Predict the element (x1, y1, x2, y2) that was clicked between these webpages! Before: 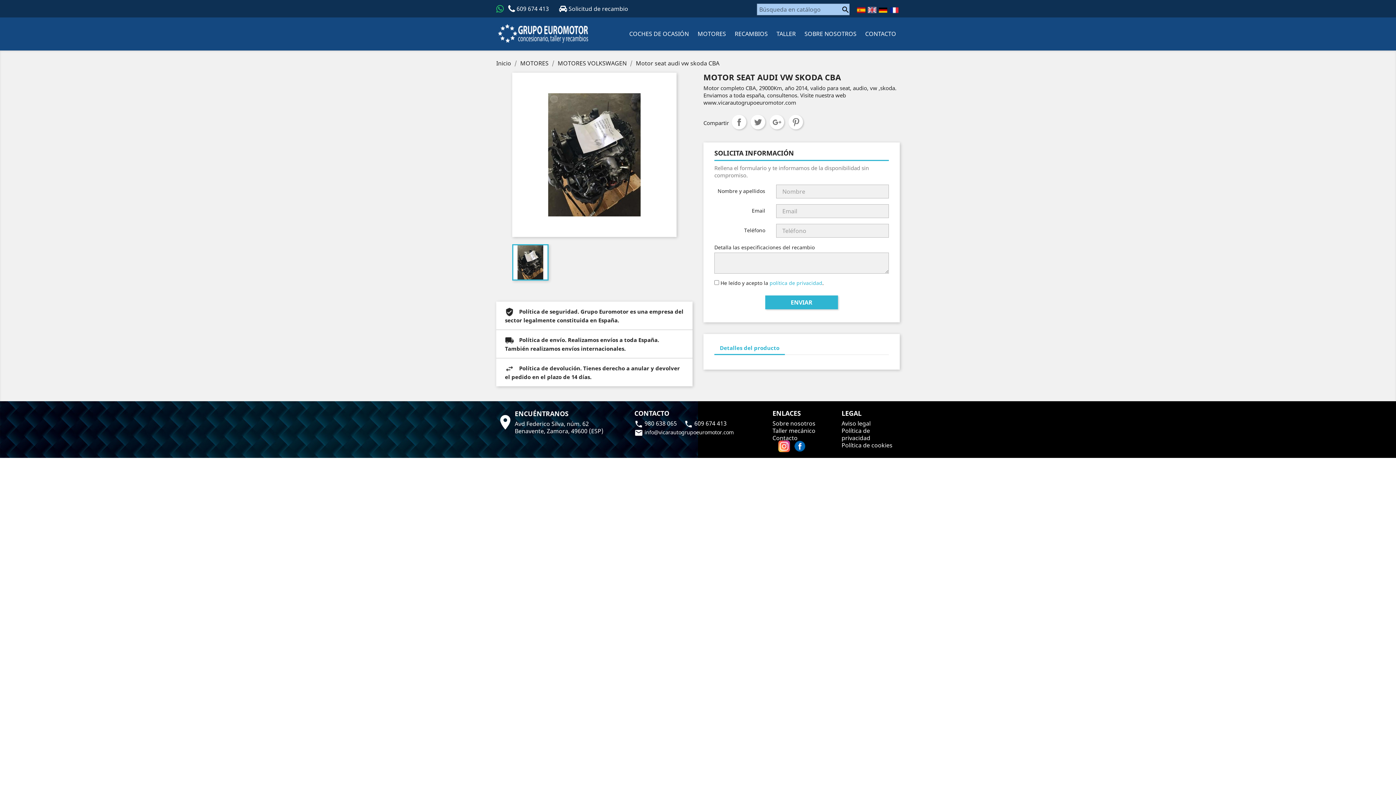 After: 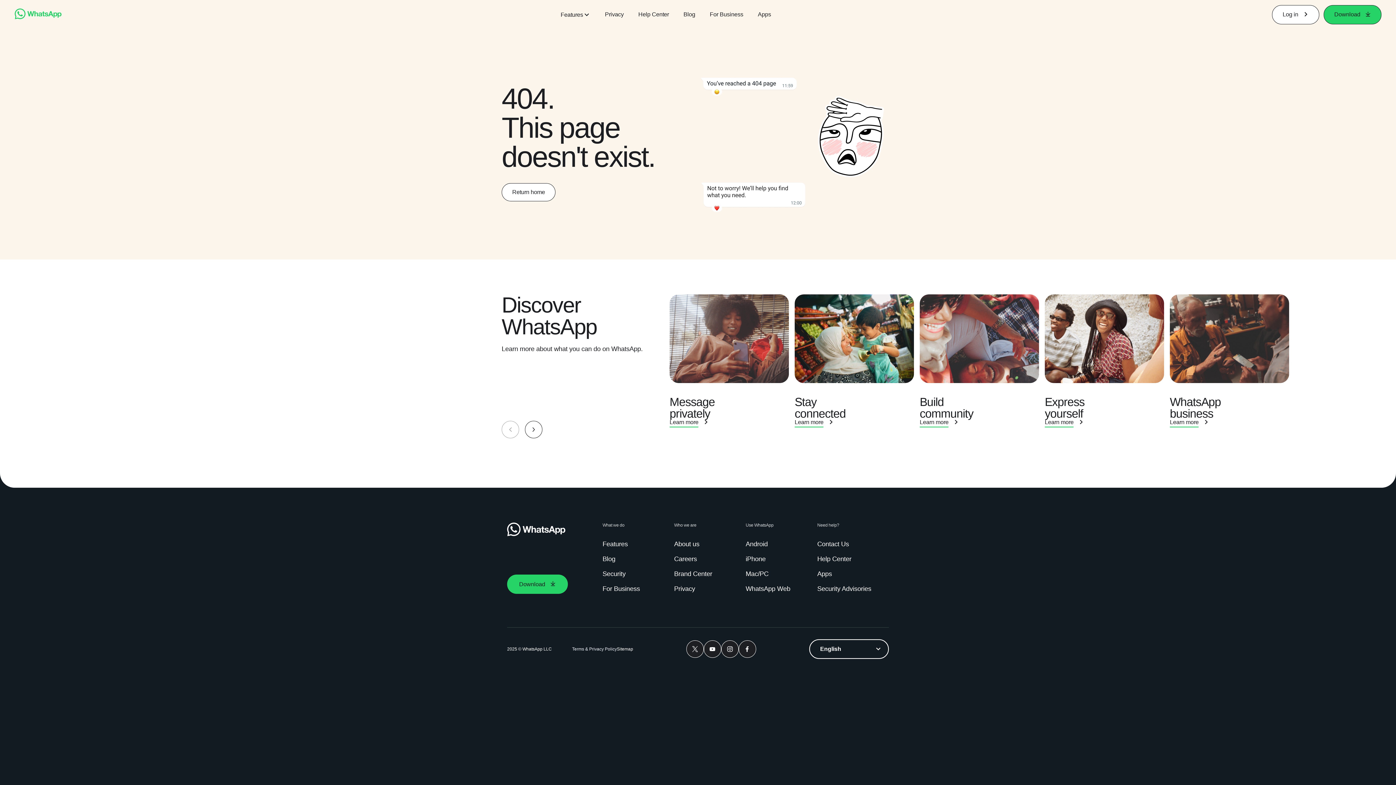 Action: bbox: (496, 4, 504, 12)